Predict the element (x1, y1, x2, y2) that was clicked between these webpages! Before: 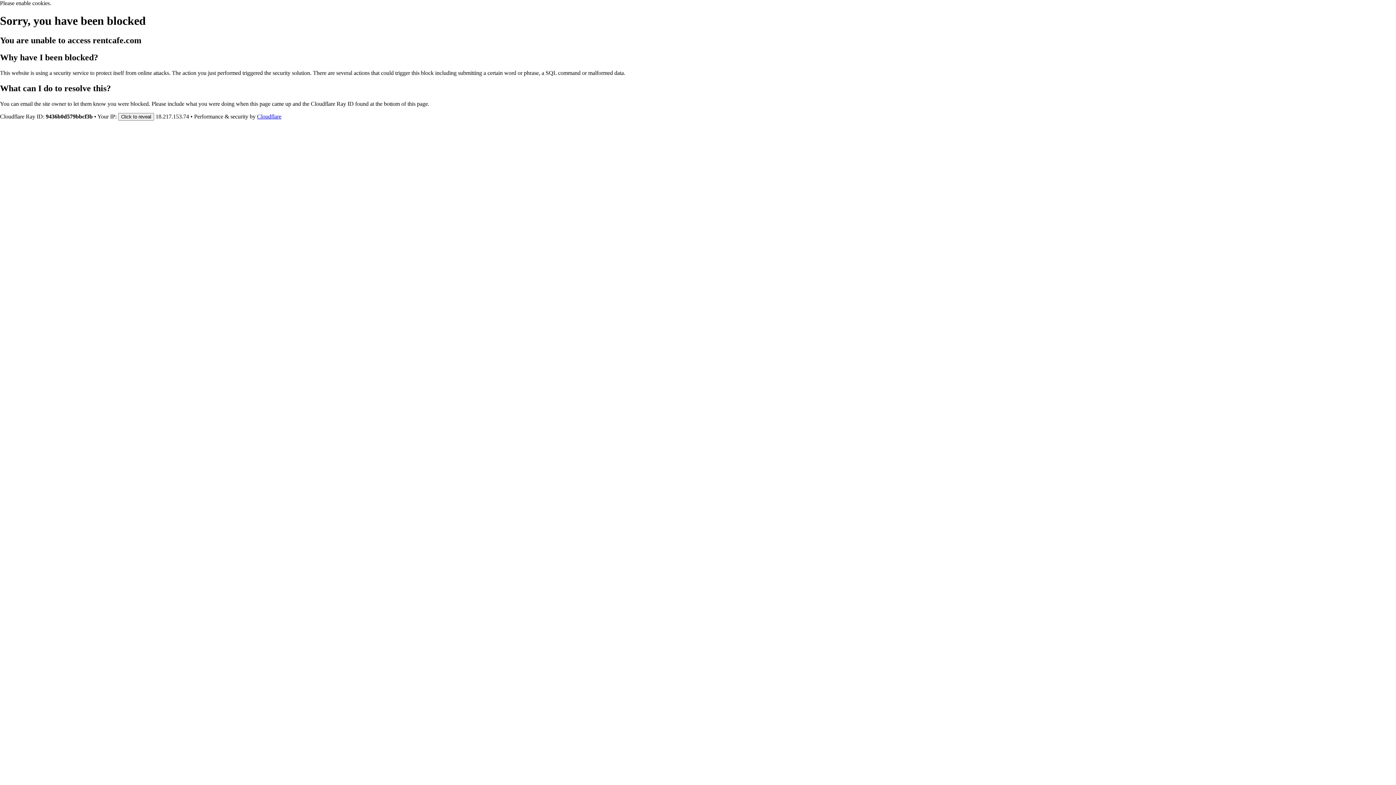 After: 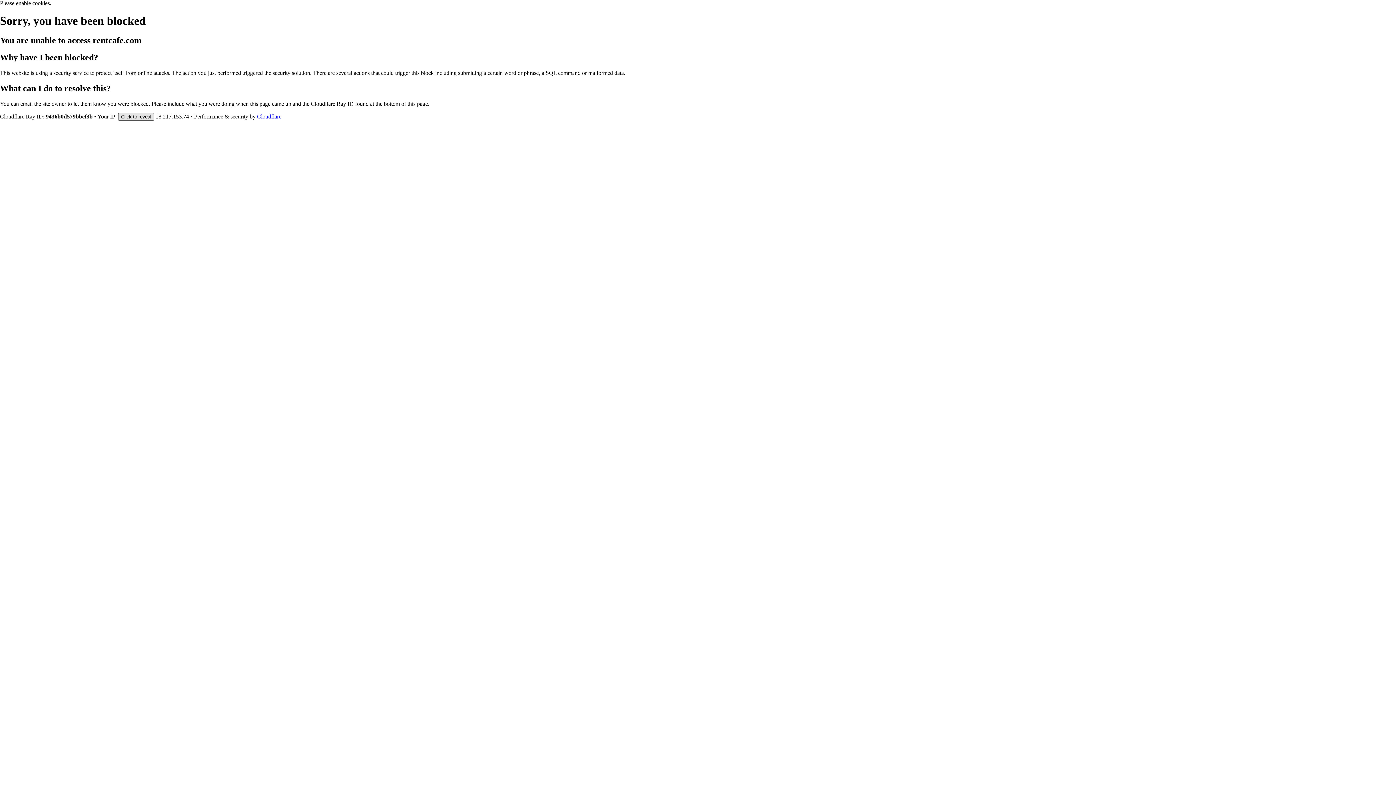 Action: label: Click to reveal bbox: (118, 112, 154, 120)